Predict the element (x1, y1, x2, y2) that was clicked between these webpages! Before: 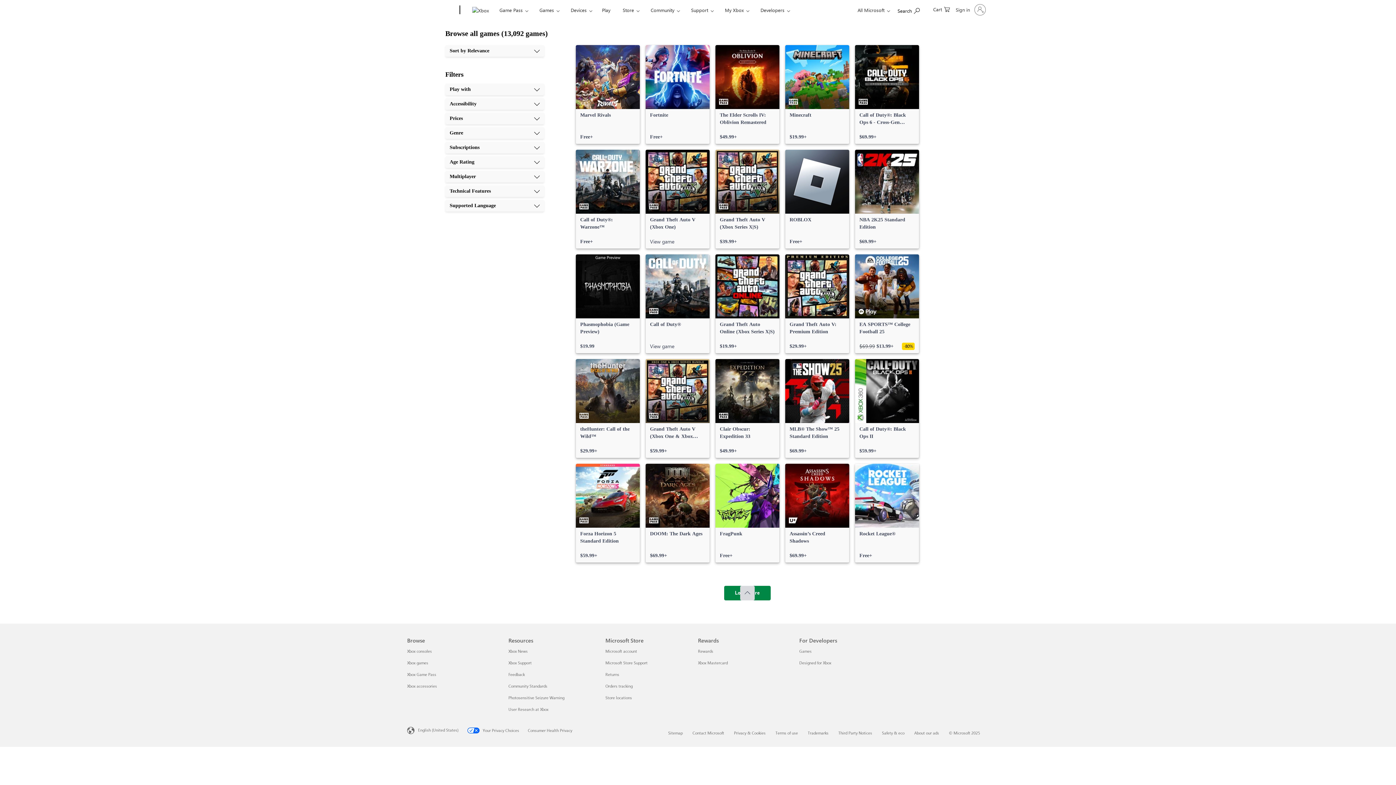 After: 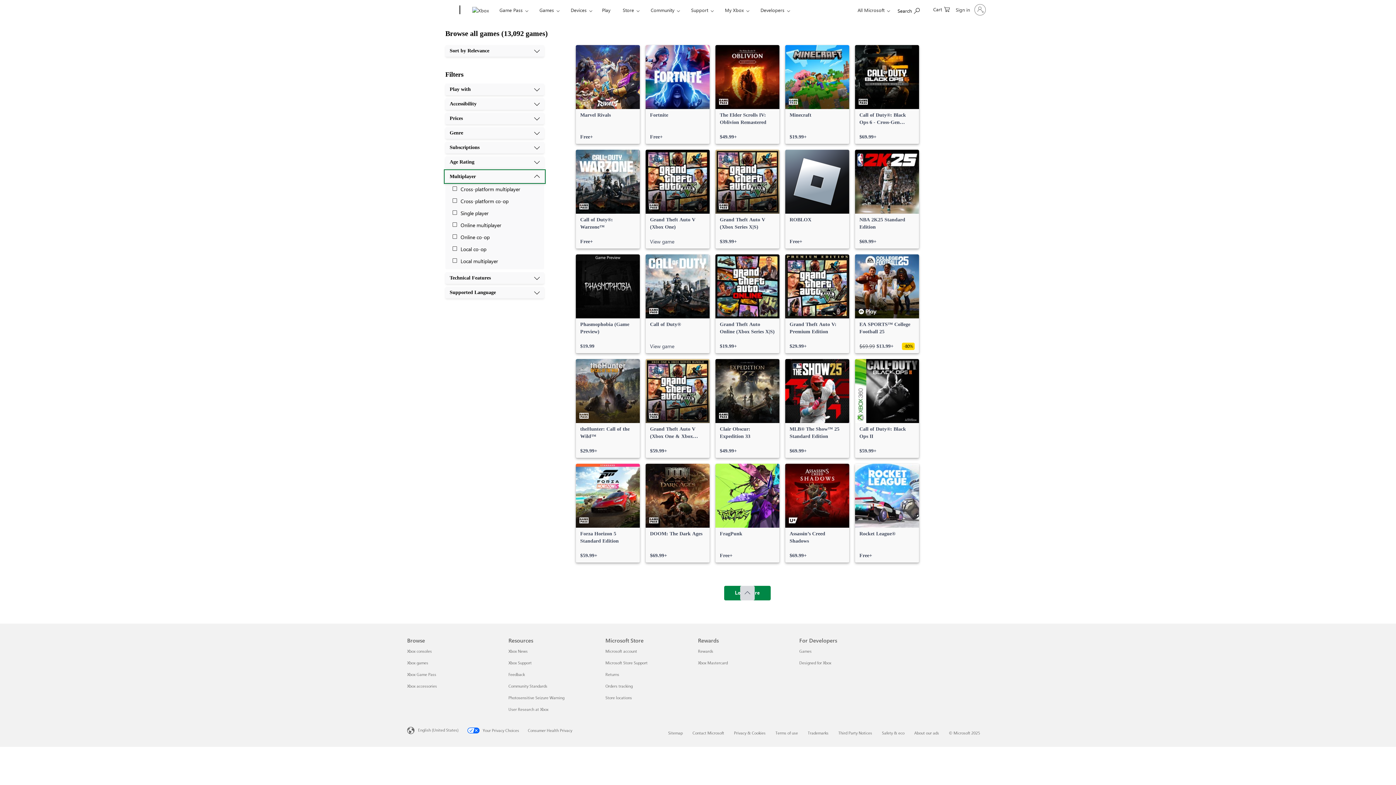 Action: bbox: (445, 170, 544, 182) label: Multiplayer